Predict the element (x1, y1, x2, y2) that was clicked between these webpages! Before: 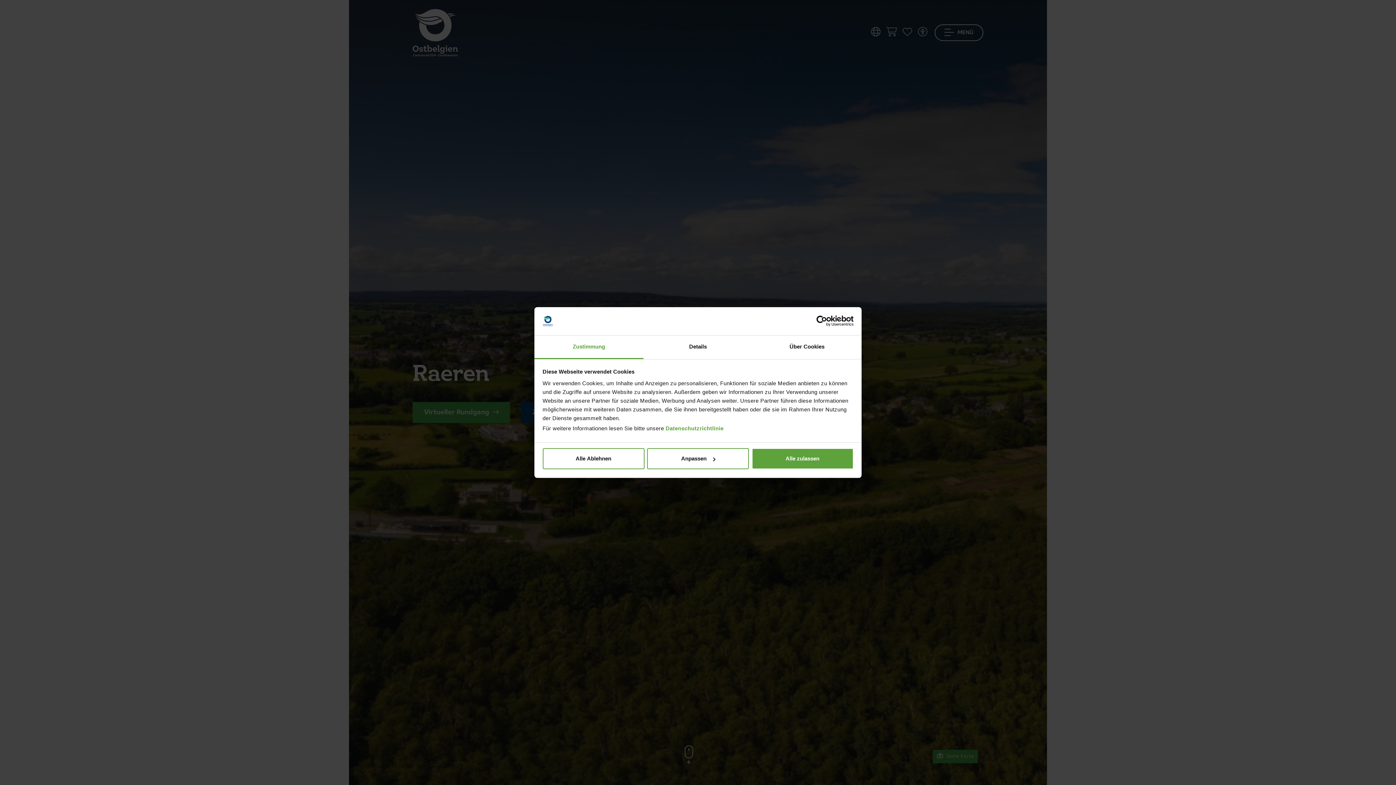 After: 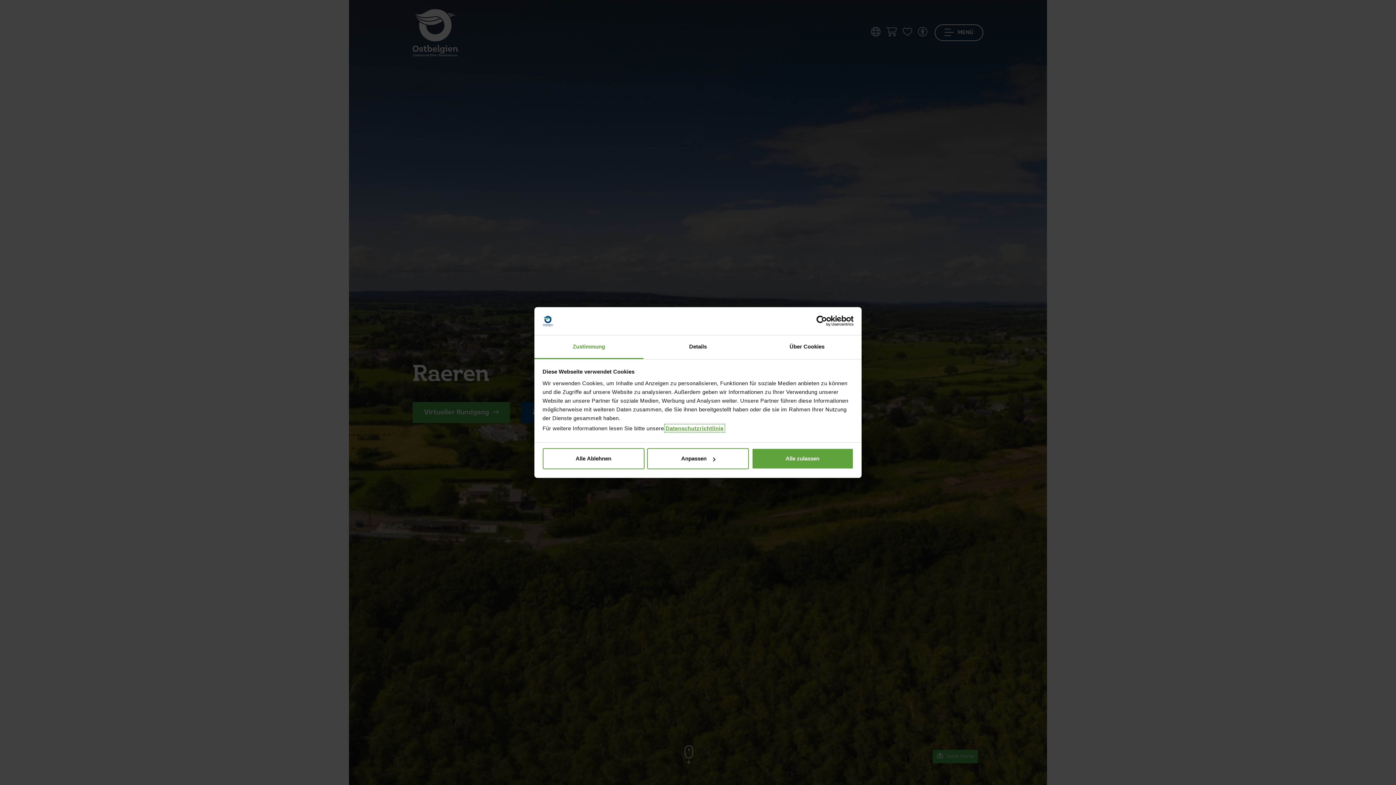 Action: label: Datenschutzrichtlinie bbox: (665, 425, 723, 431)